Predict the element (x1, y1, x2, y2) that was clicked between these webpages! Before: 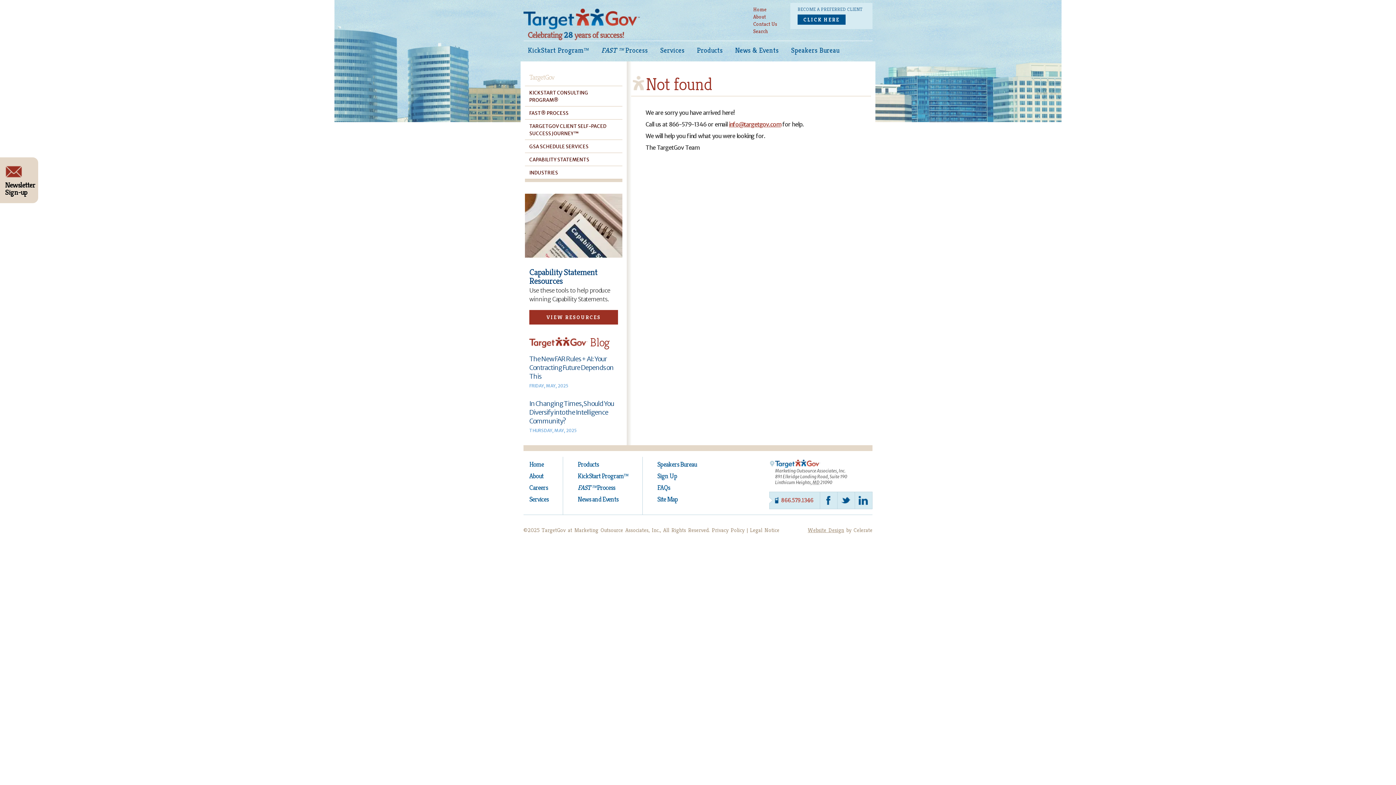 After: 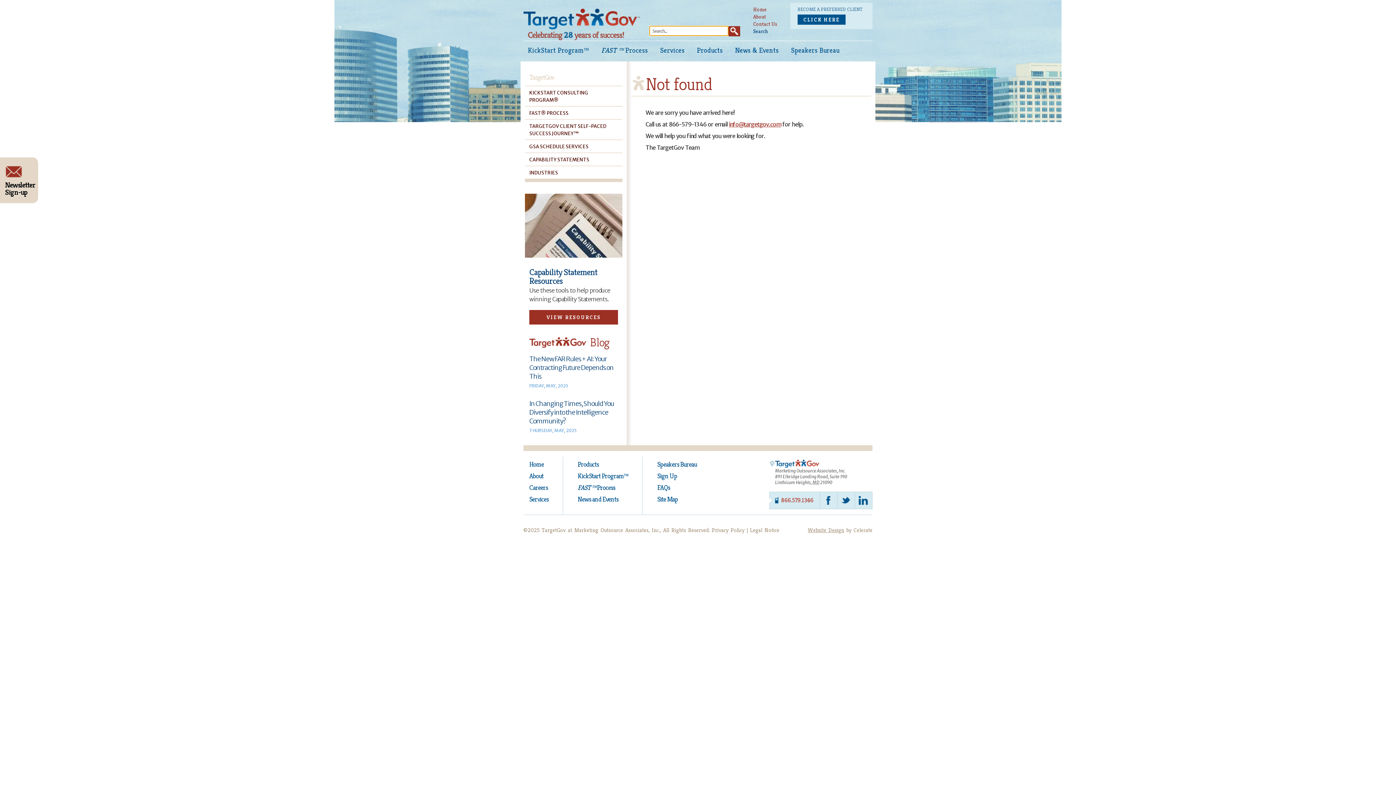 Action: label: Search bbox: (753, 28, 768, 34)